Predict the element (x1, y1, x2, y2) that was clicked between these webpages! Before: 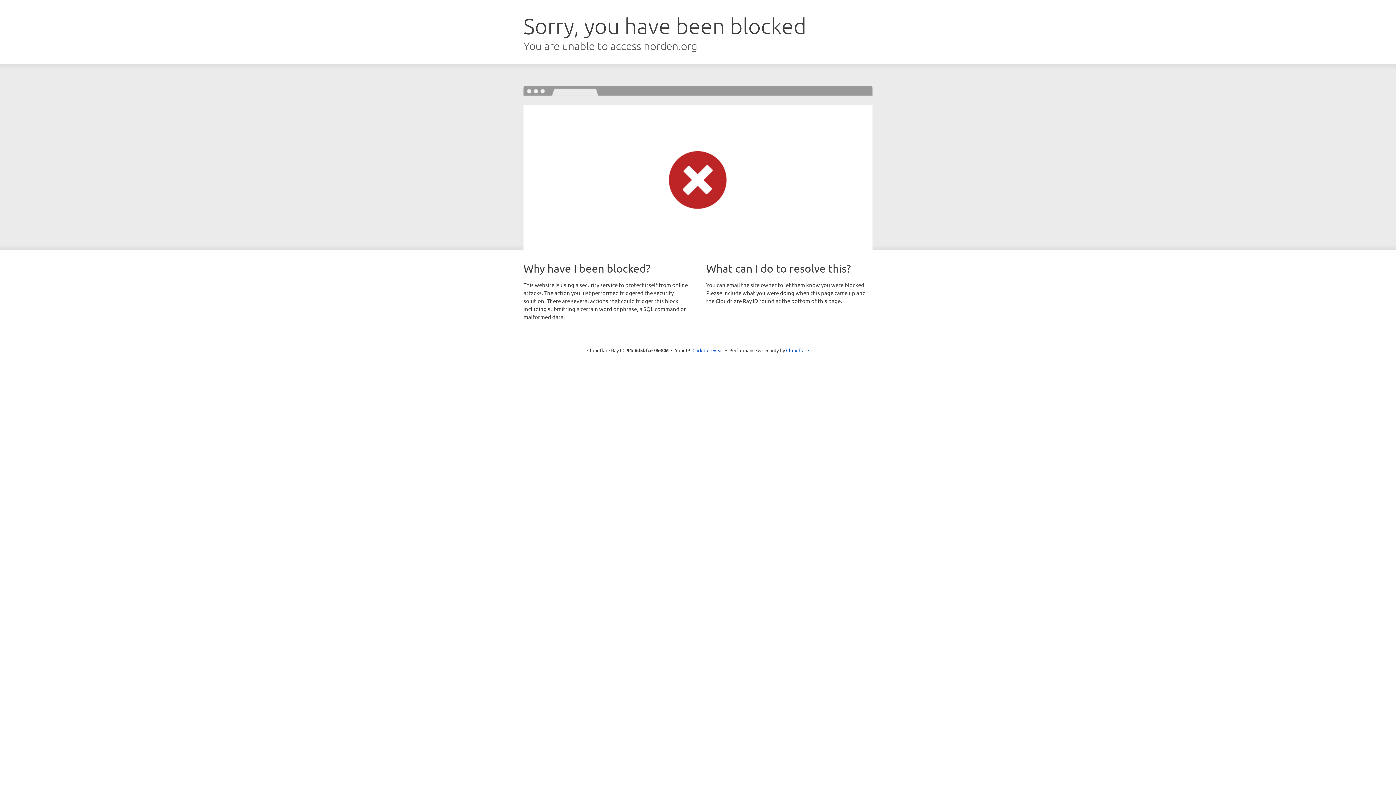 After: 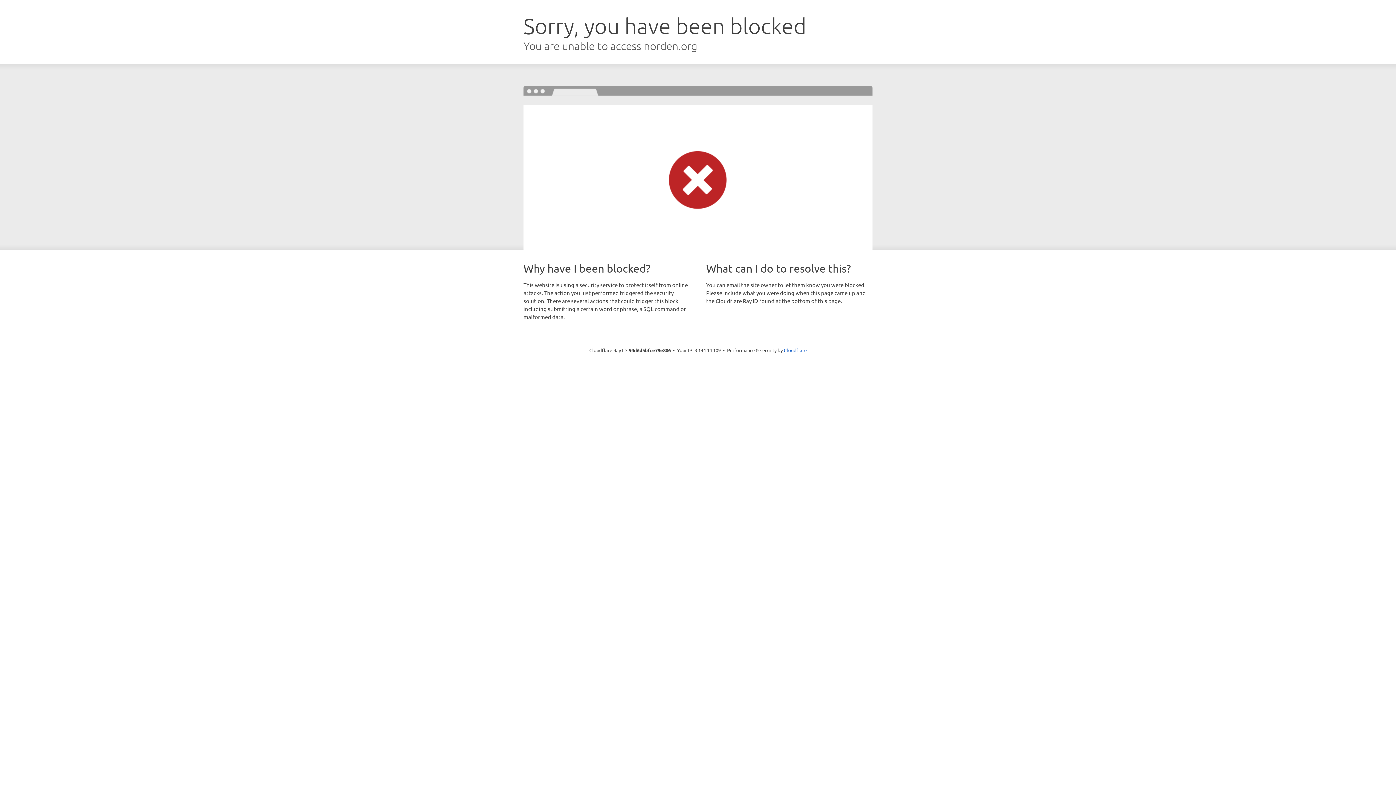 Action: label: Click to reveal bbox: (692, 346, 723, 353)